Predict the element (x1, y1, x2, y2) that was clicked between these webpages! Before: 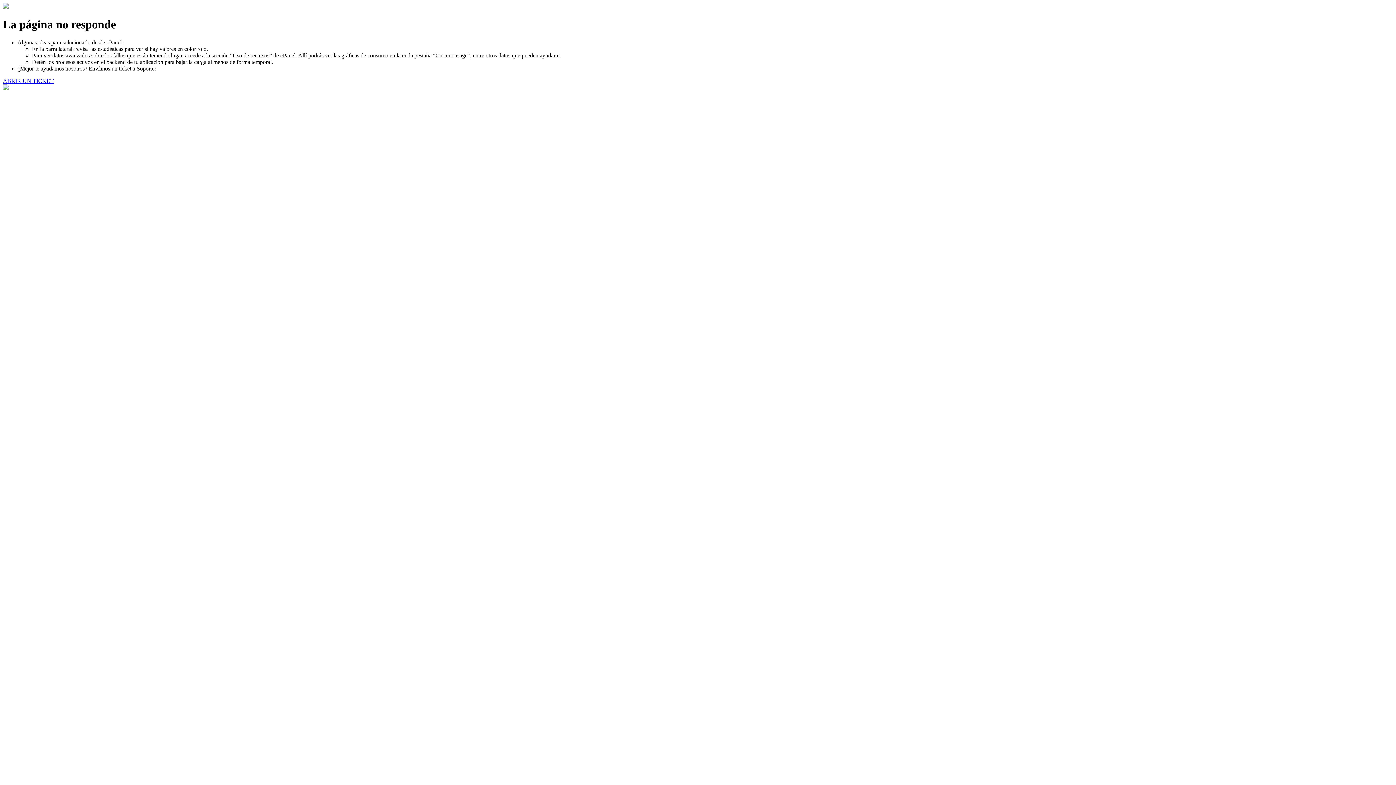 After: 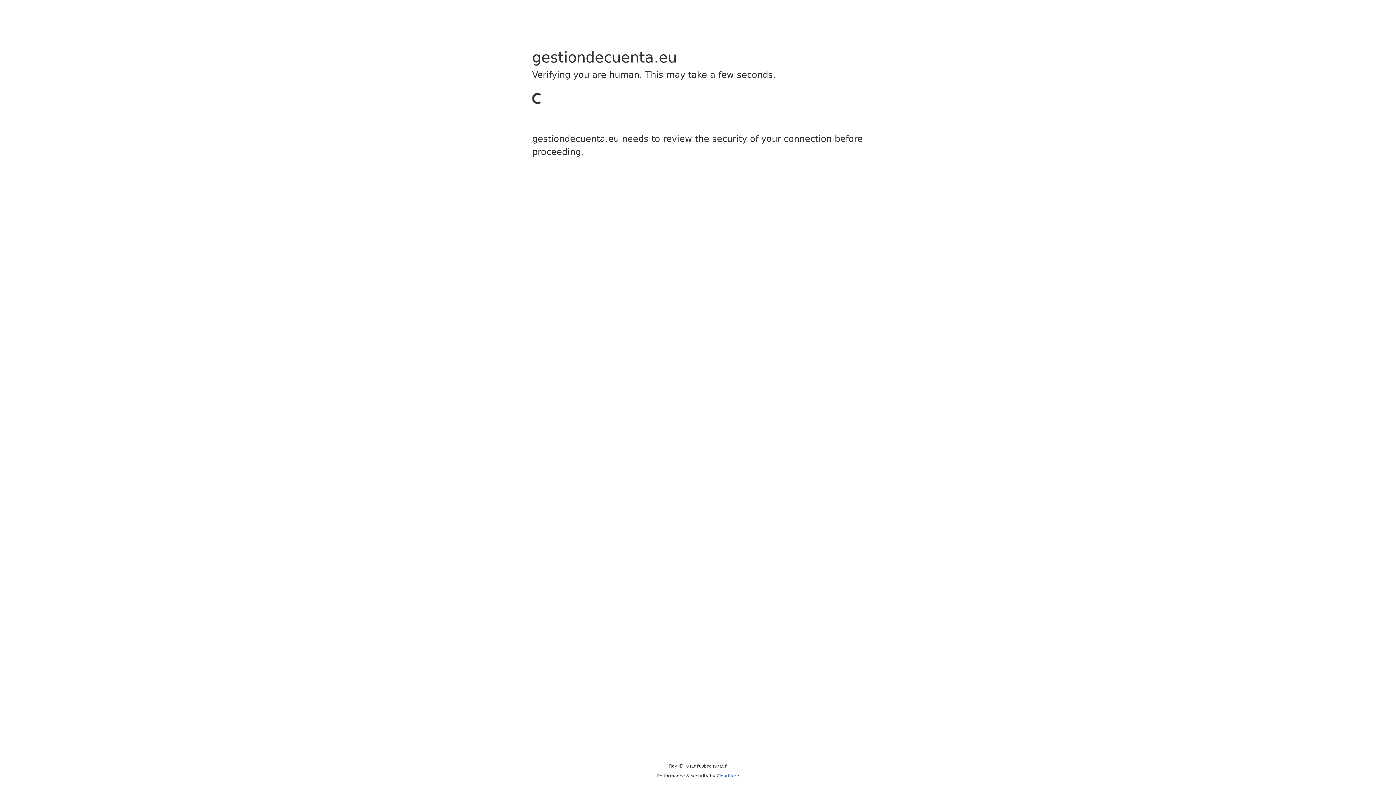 Action: label: ABRIR UN TICKET bbox: (2, 77, 53, 83)